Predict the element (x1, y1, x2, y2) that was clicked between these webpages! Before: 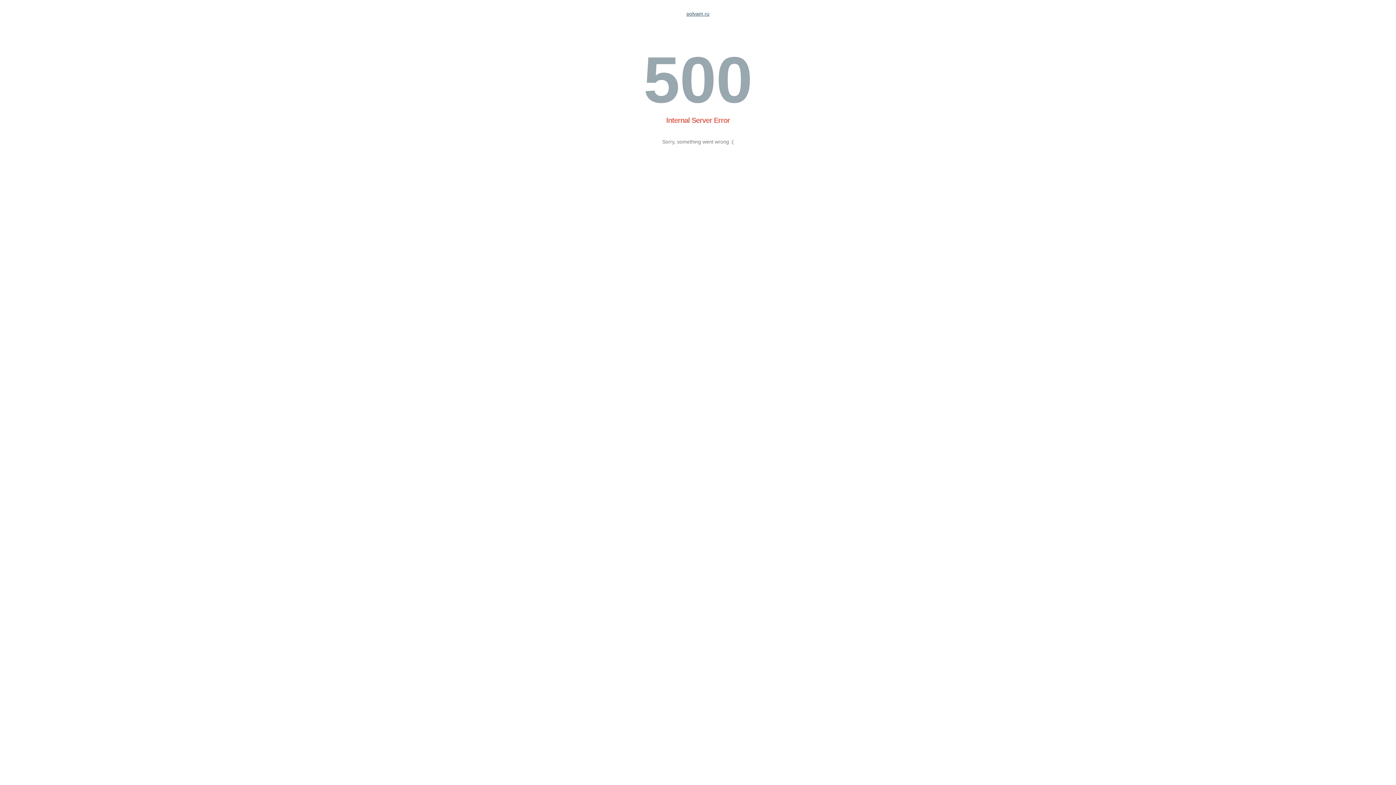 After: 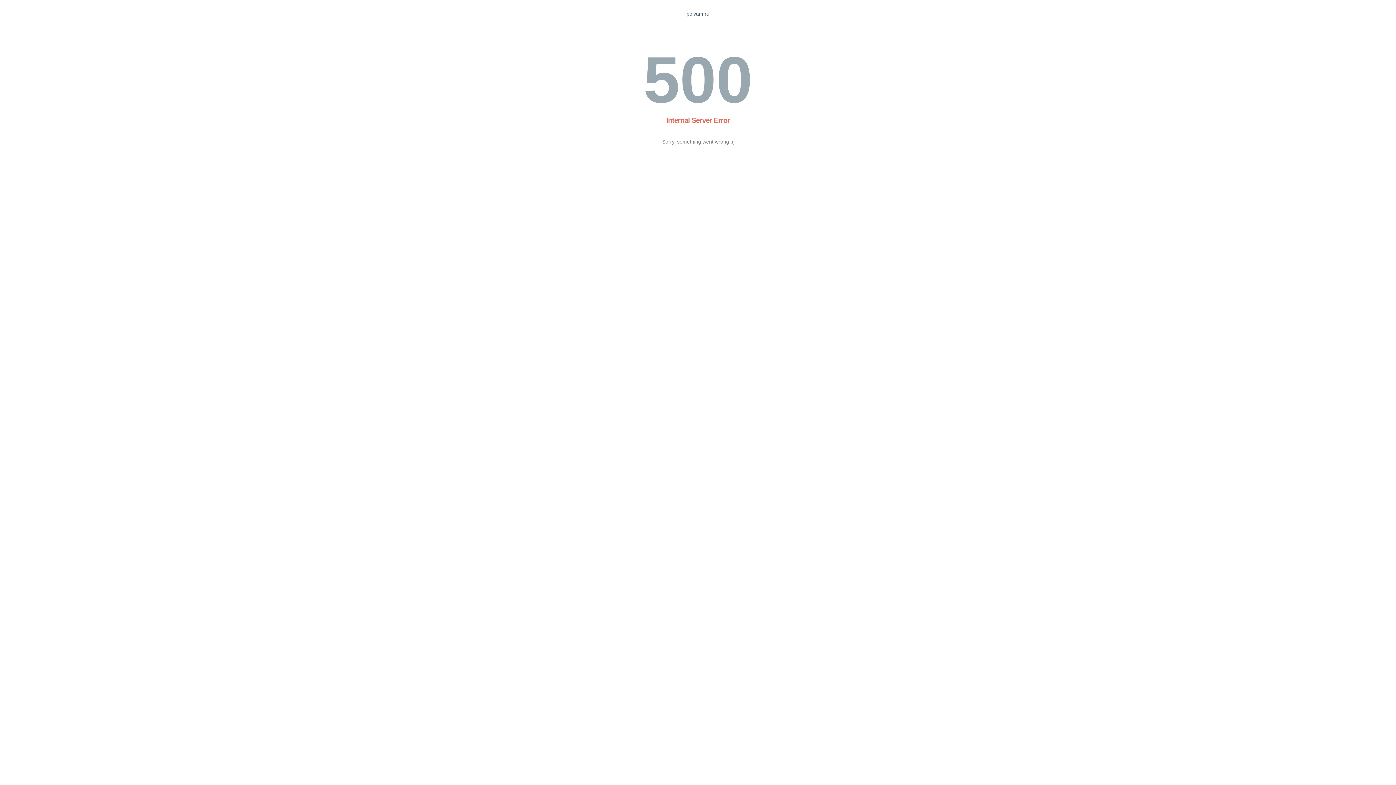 Action: bbox: (686, 10, 709, 16) label: polvam.ru